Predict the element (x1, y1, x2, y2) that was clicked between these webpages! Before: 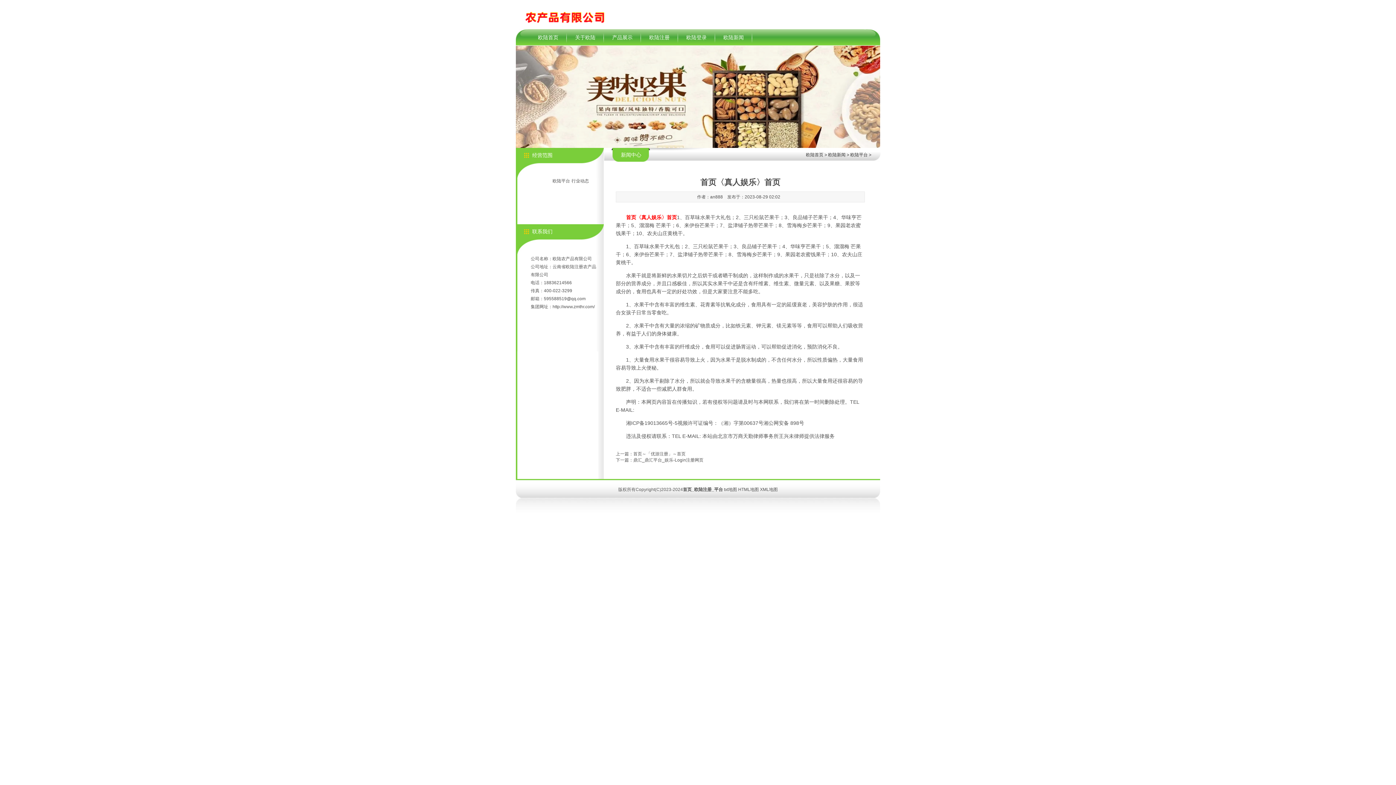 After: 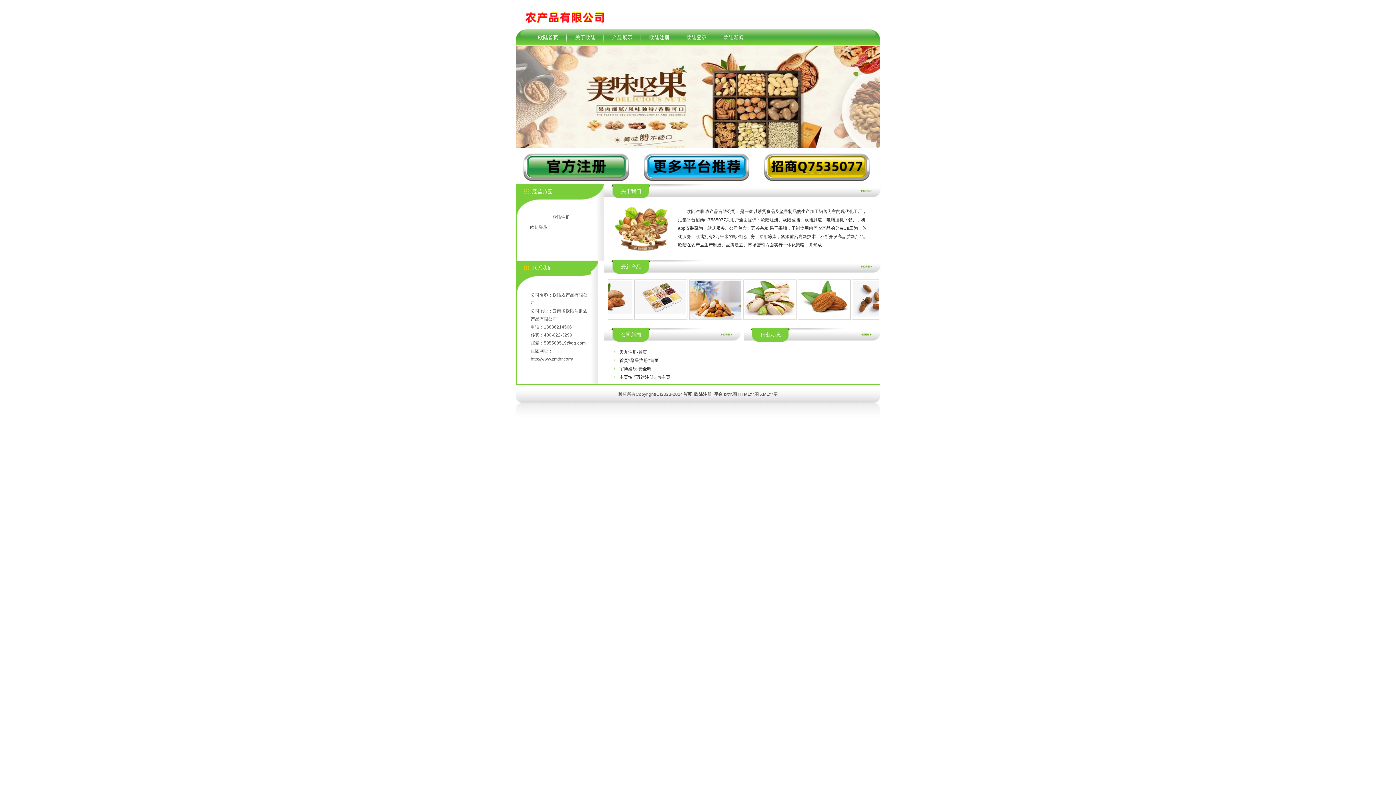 Action: label: 欧陆首页 bbox: (529, 29, 566, 45)